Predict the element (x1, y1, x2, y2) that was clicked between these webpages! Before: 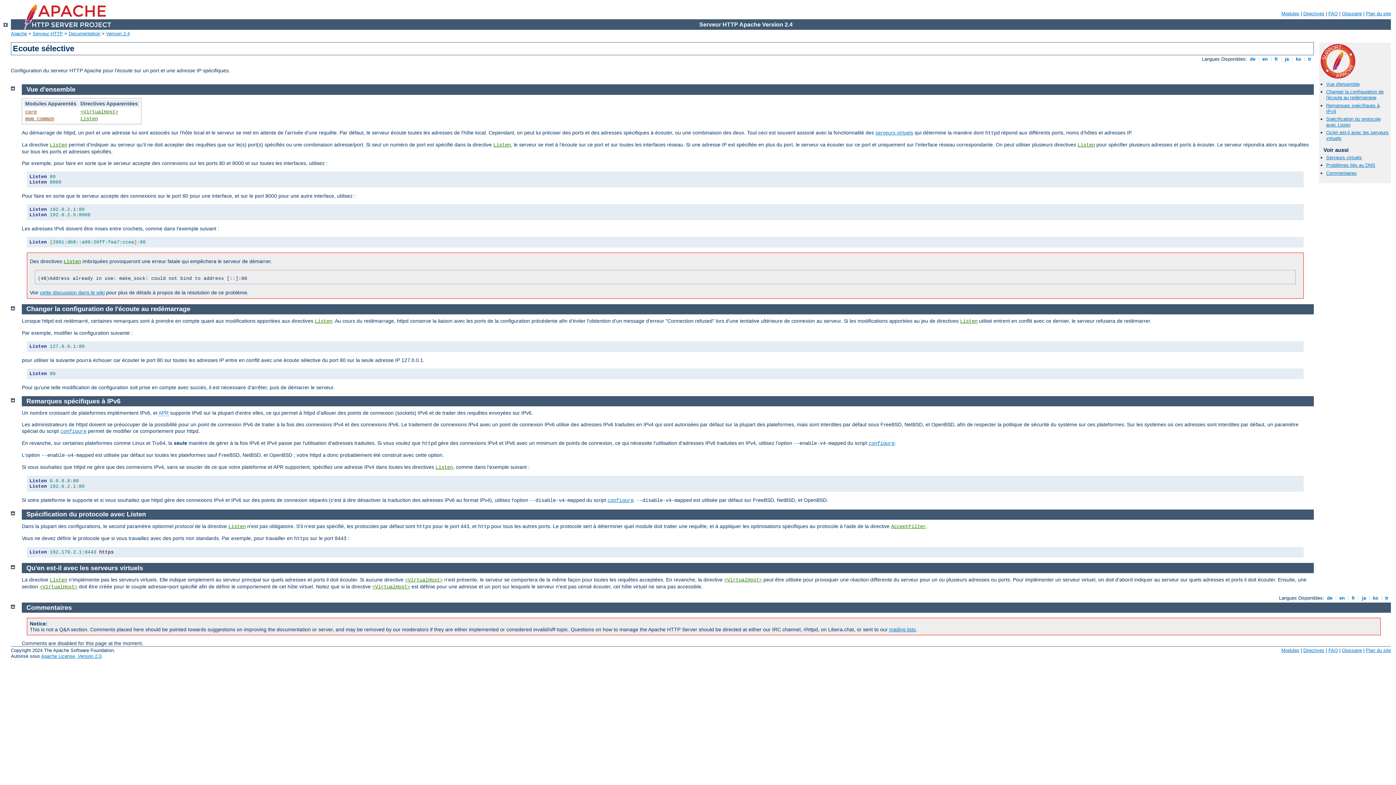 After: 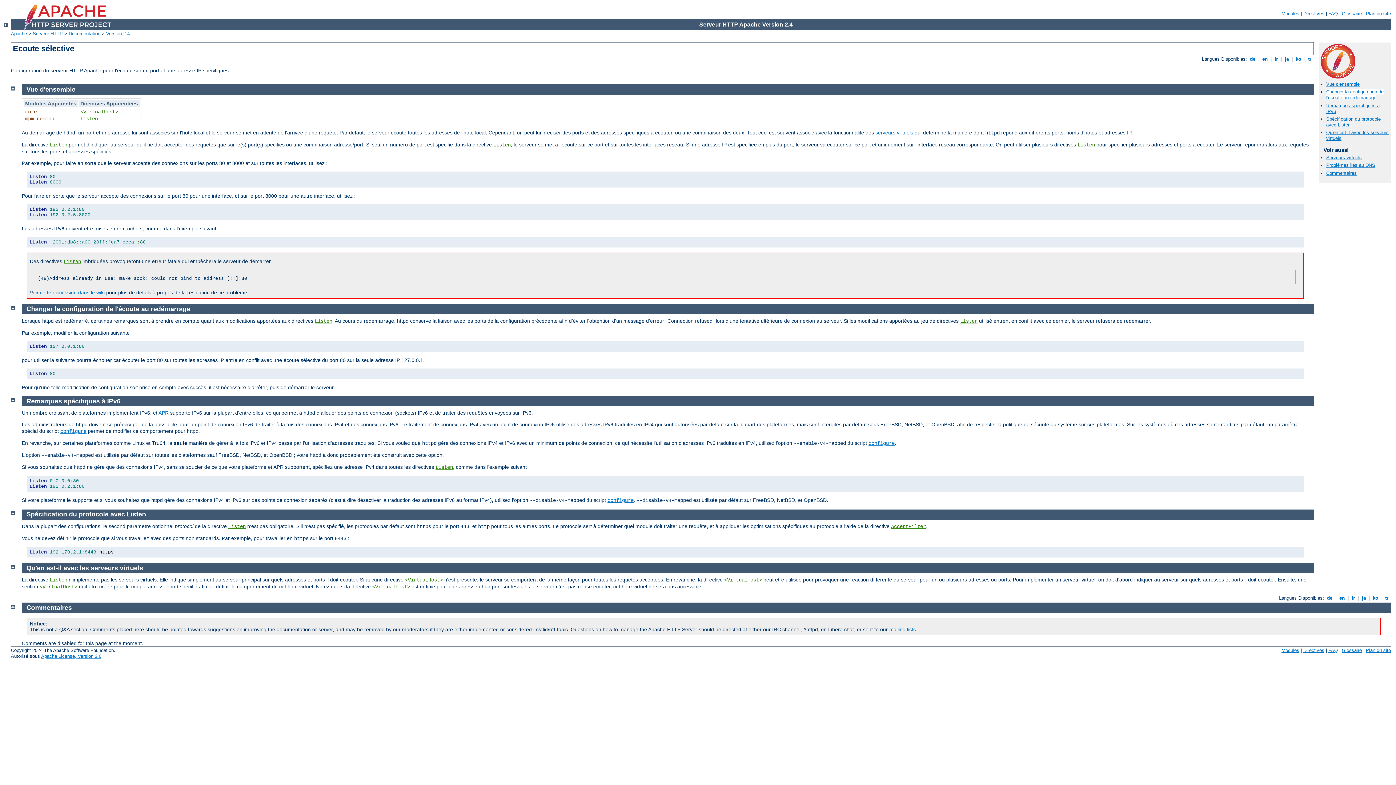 Action: bbox: (1326, 89, 1384, 100) label: Changer la configuration de l'écoute au redémarrage